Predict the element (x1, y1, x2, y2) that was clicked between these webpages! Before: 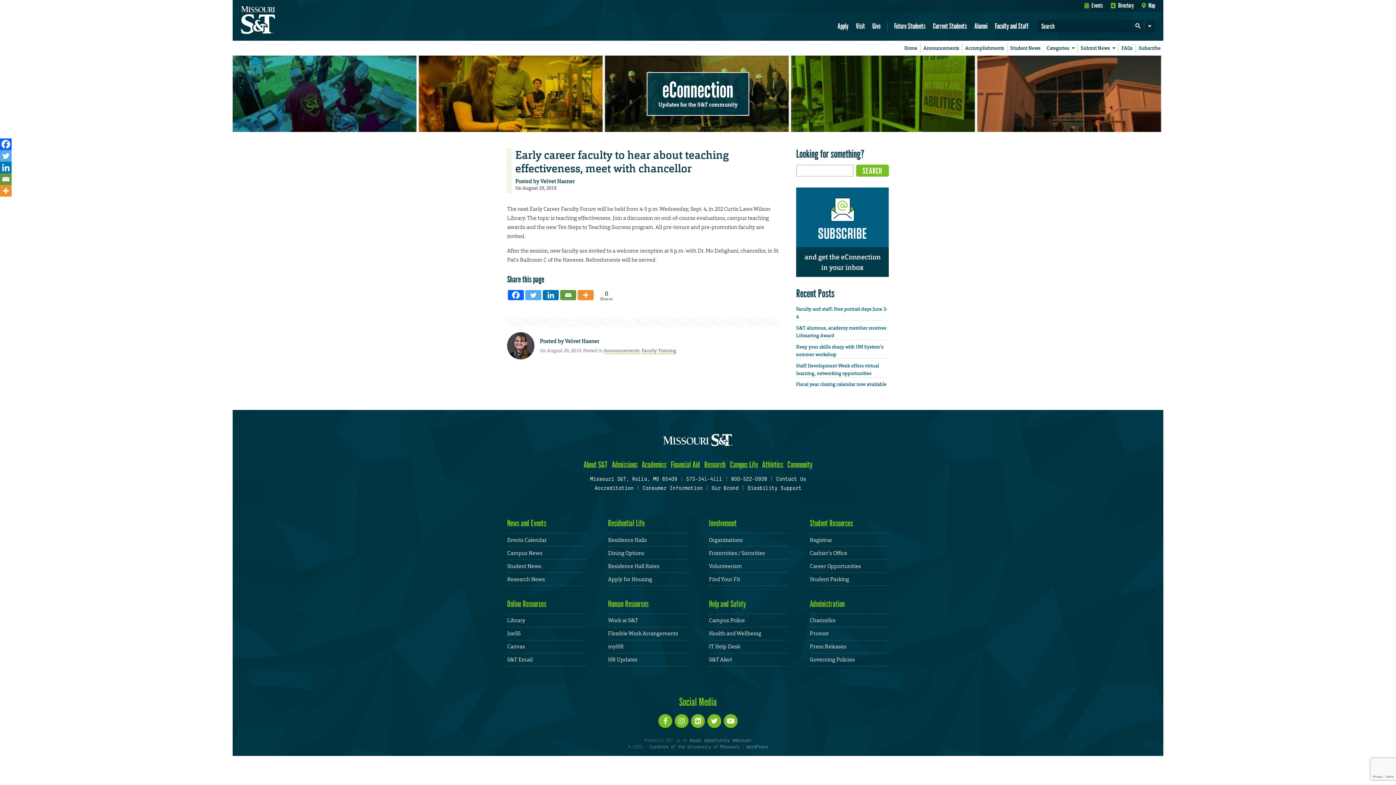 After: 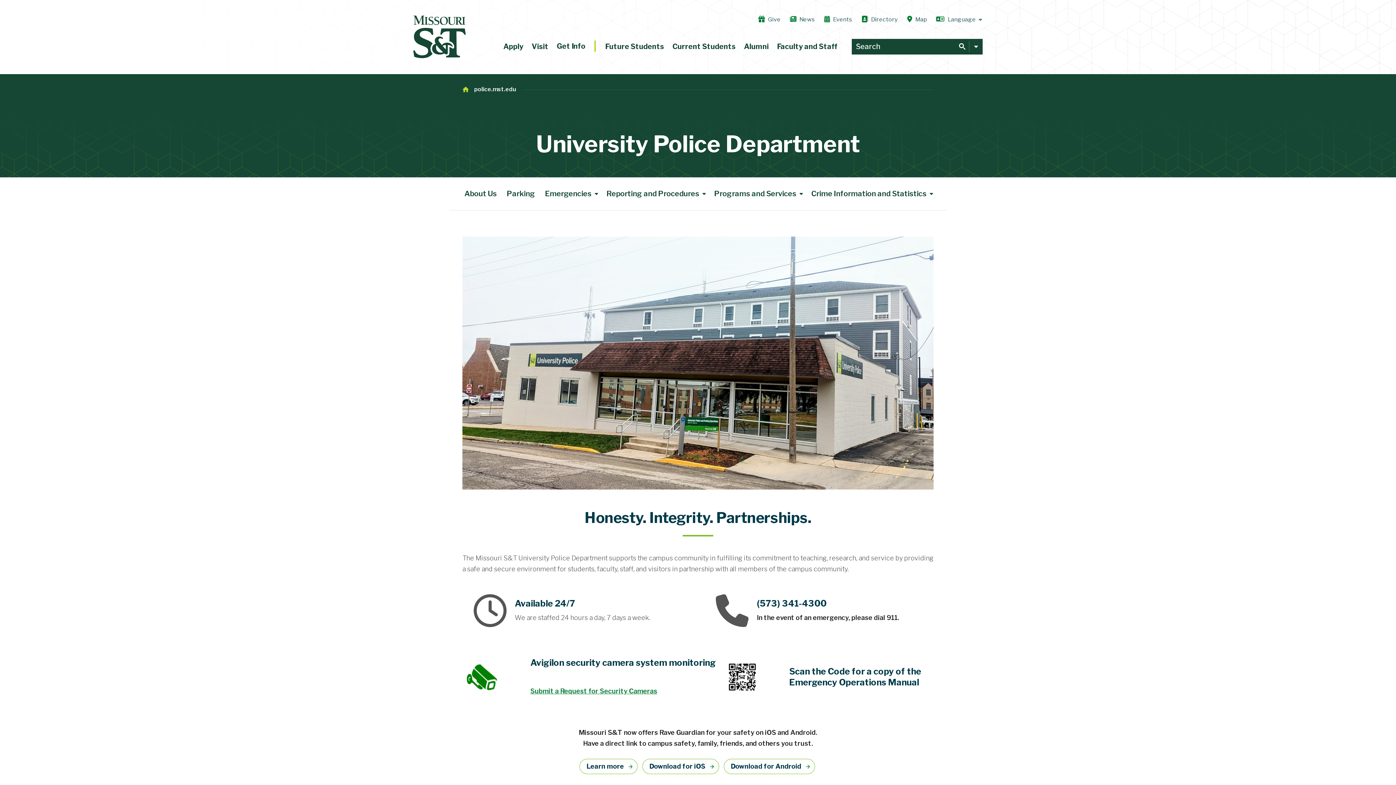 Action: label: Campus Police bbox: (709, 617, 745, 624)